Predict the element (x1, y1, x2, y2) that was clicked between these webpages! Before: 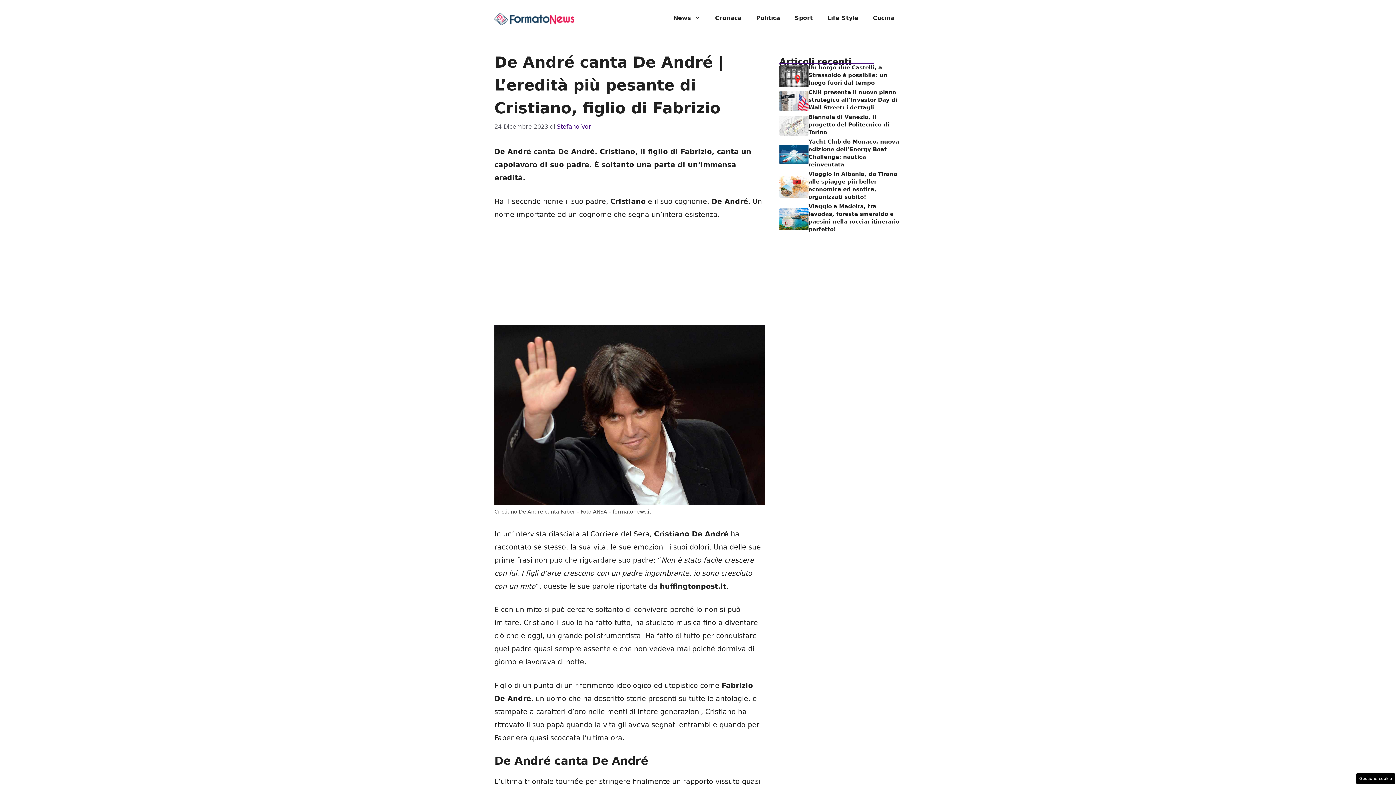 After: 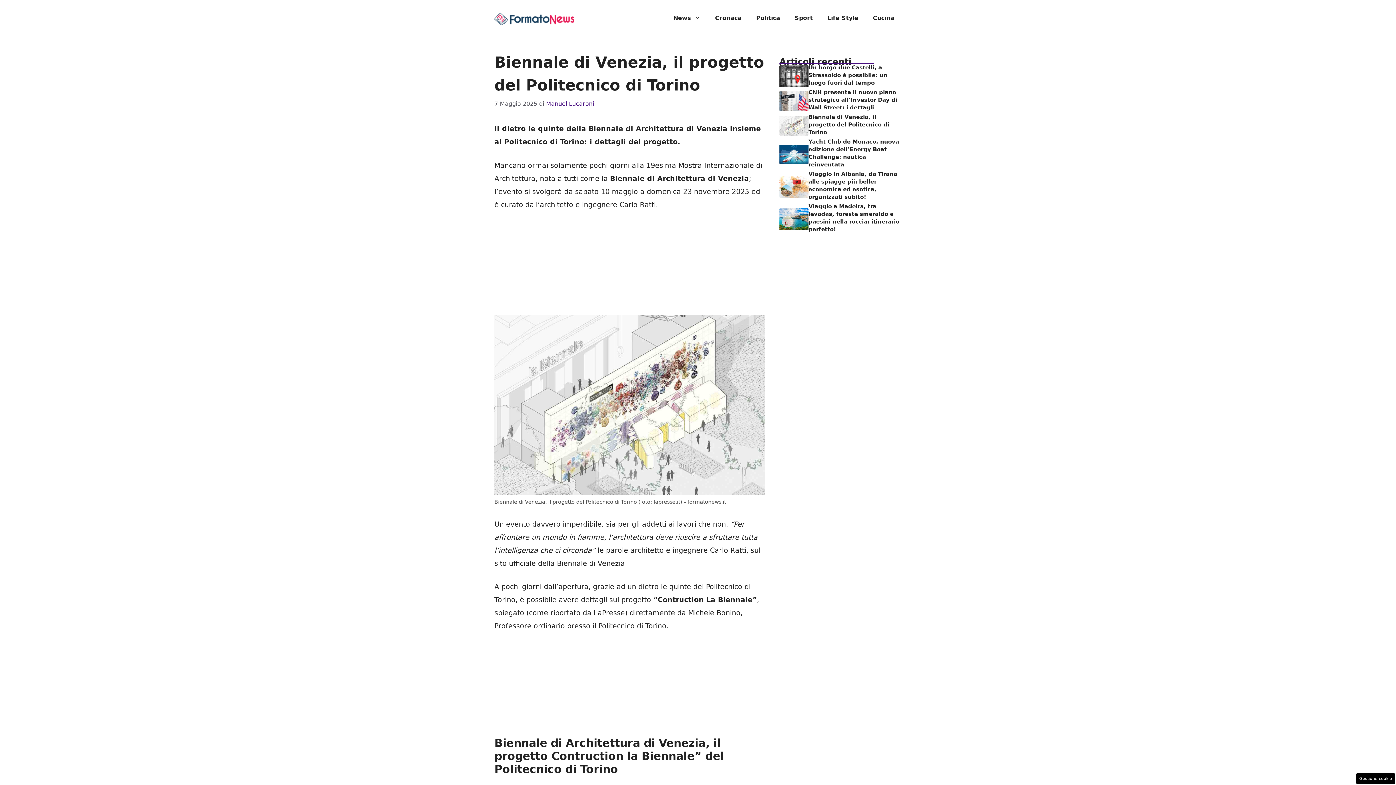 Action: bbox: (808, 113, 889, 135) label: Biennale di Venezia, il progetto del Politecnico di Torino